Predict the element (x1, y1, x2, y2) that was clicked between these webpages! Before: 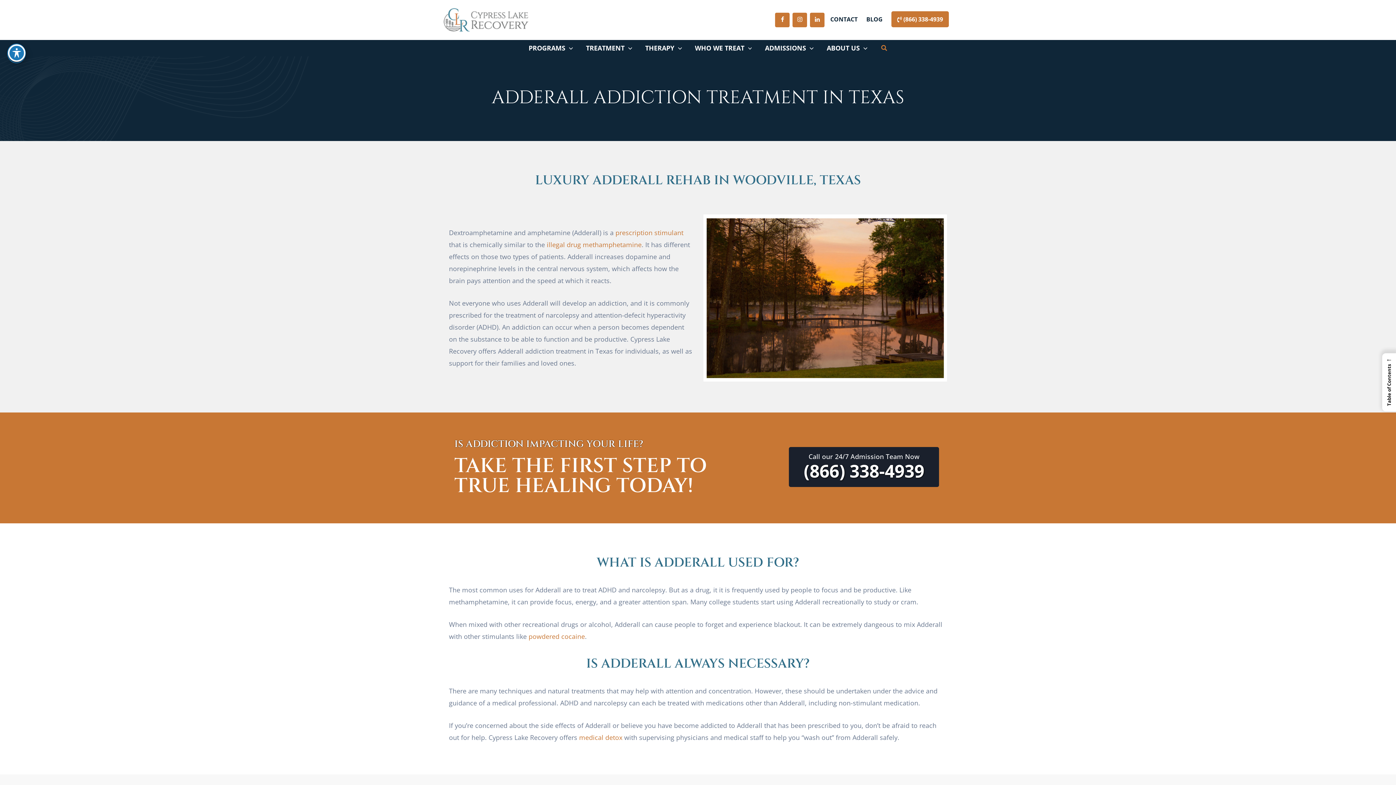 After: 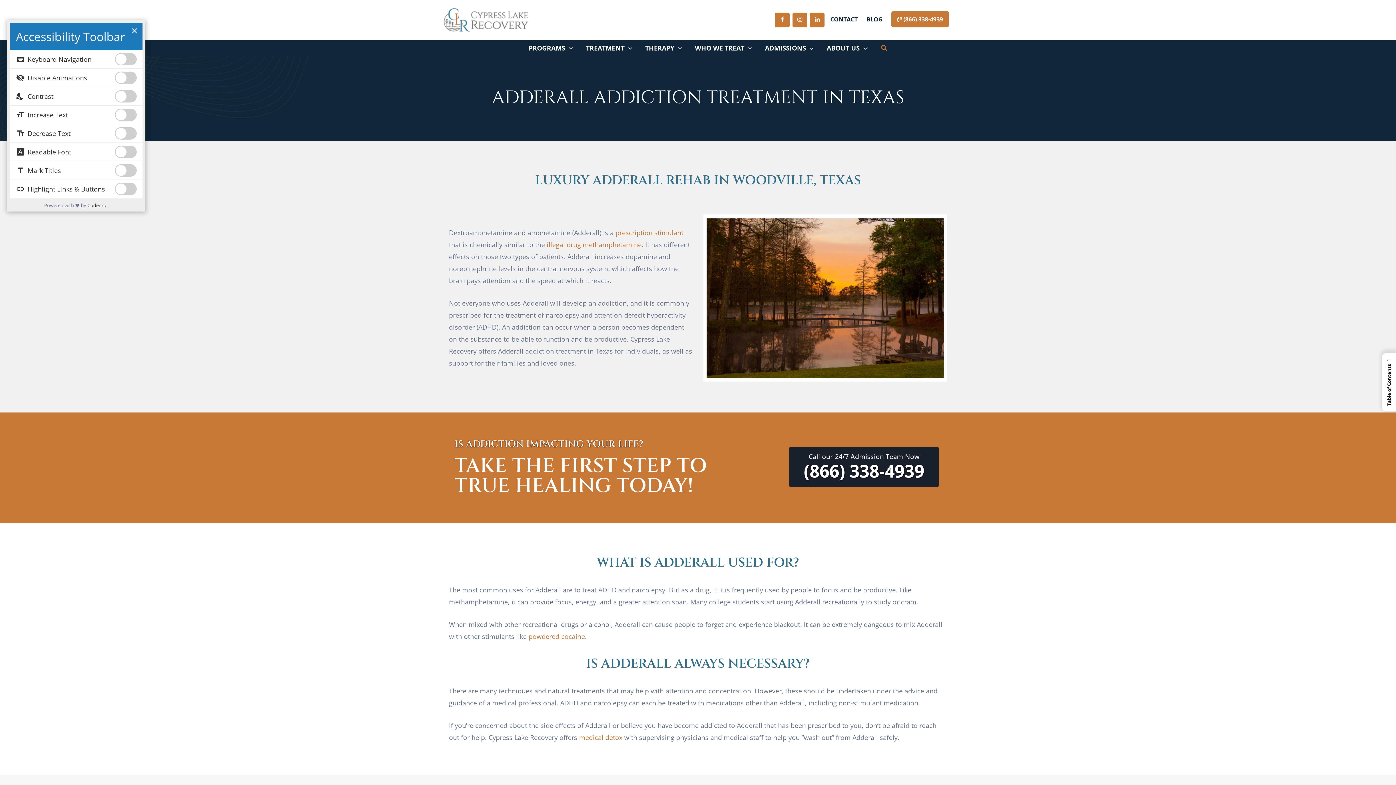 Action: label: Toggle Accessibility Toolbar bbox: (7, 44, 25, 61)